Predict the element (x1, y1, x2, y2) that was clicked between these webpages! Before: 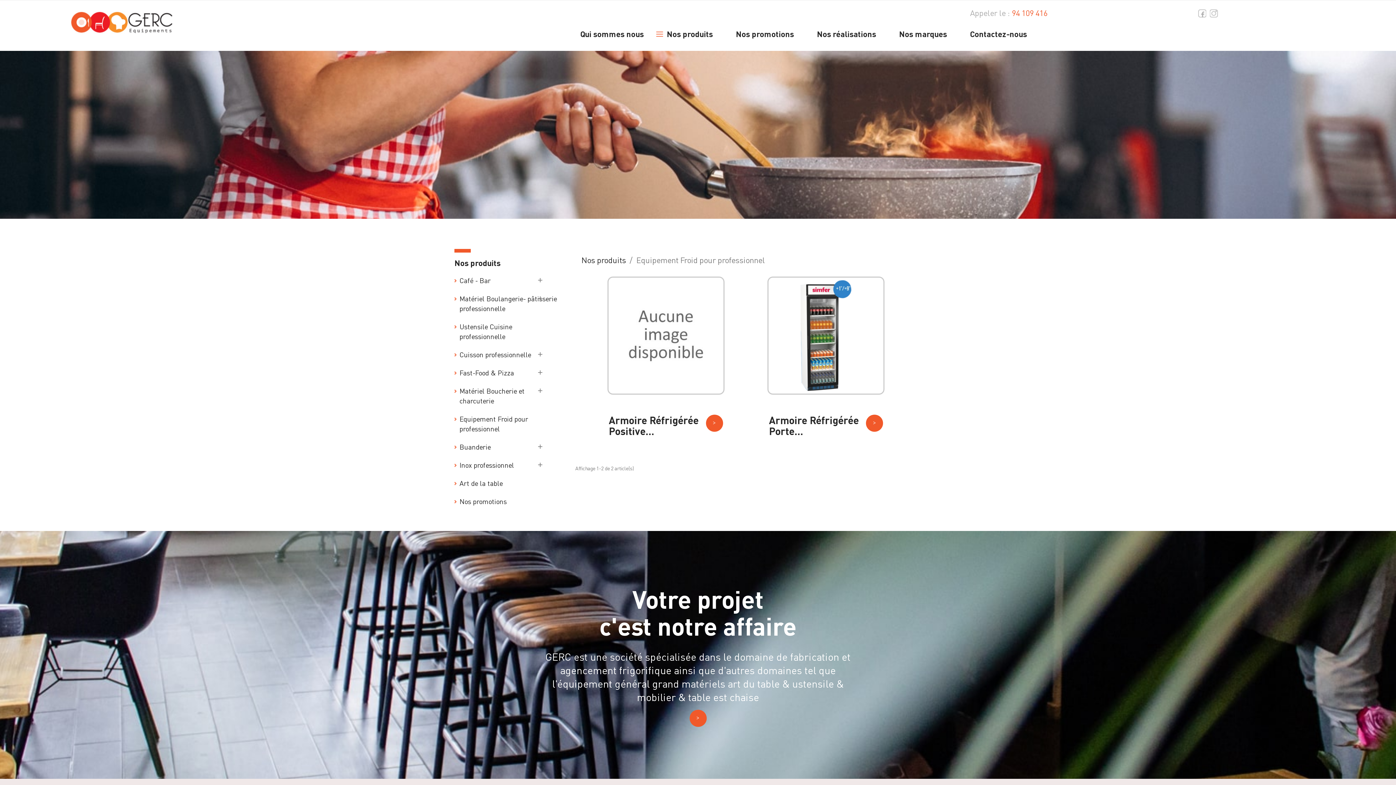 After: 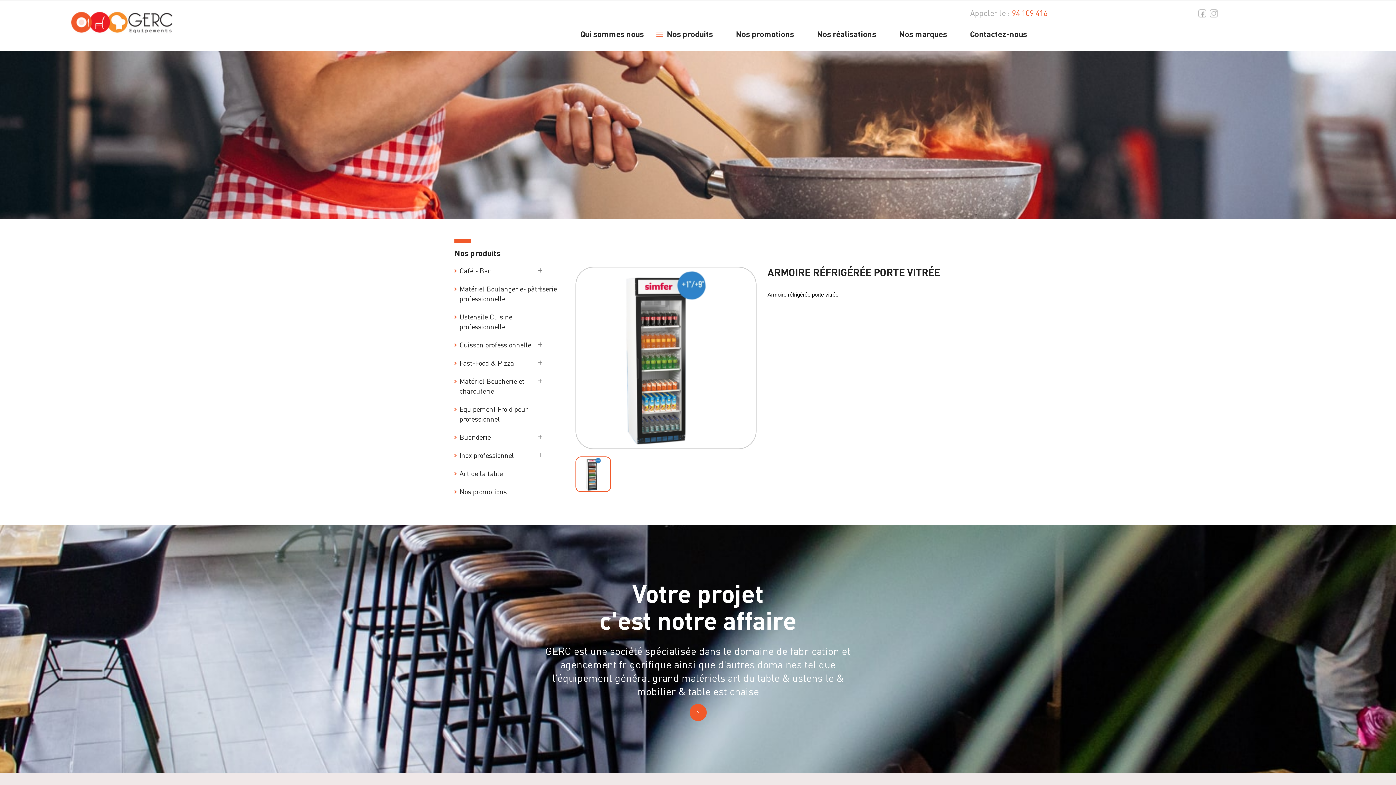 Action: bbox: (767, 276, 884, 394)